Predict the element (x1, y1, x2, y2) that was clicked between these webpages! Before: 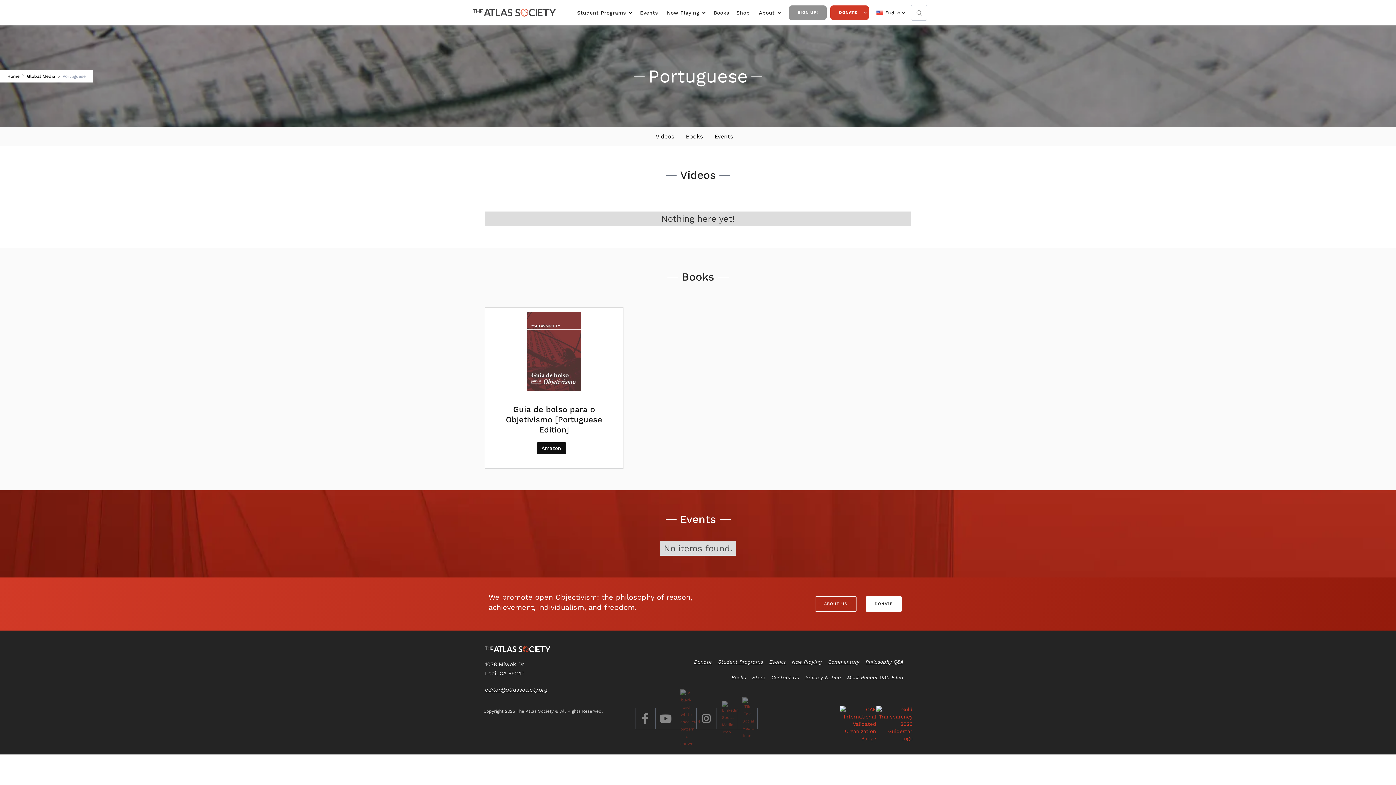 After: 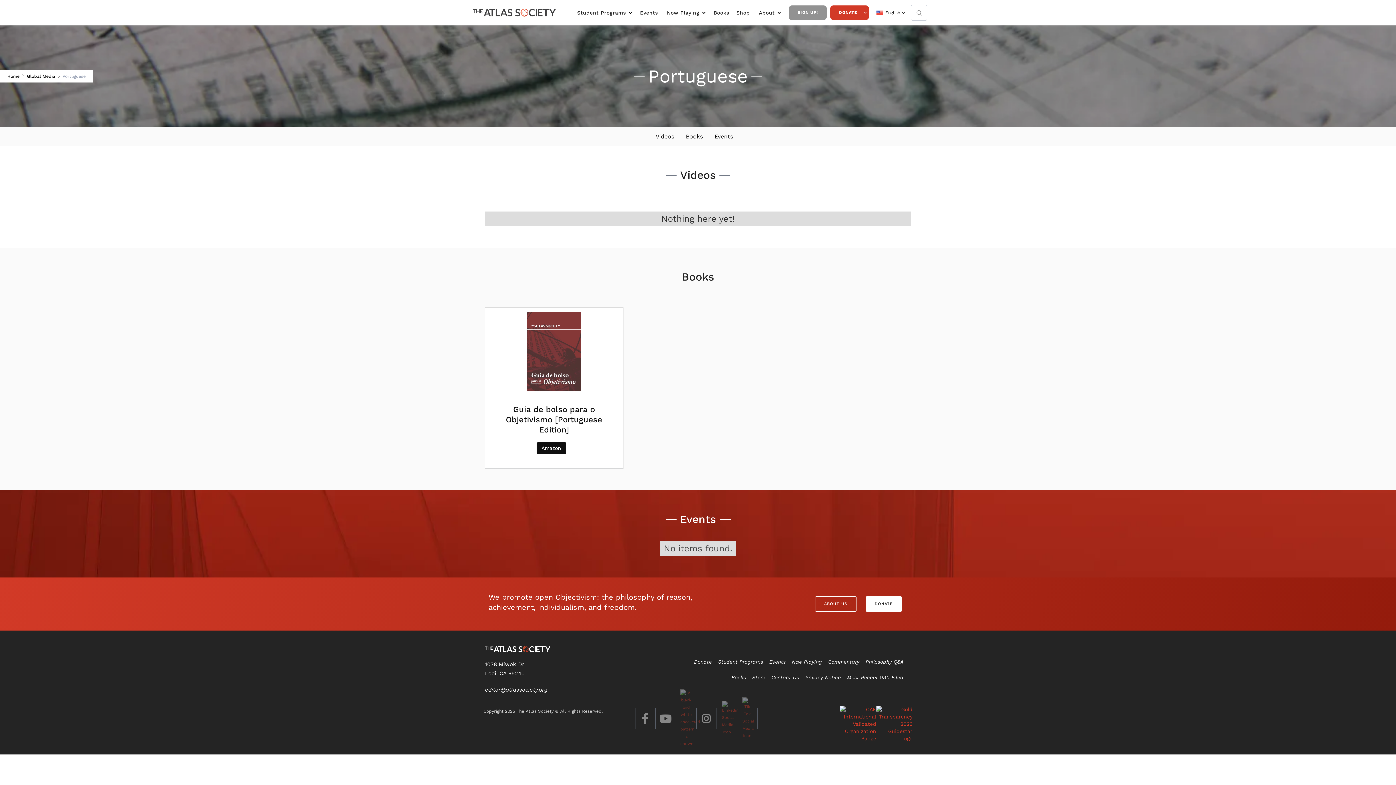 Action: bbox: (876, 720, 912, 726)